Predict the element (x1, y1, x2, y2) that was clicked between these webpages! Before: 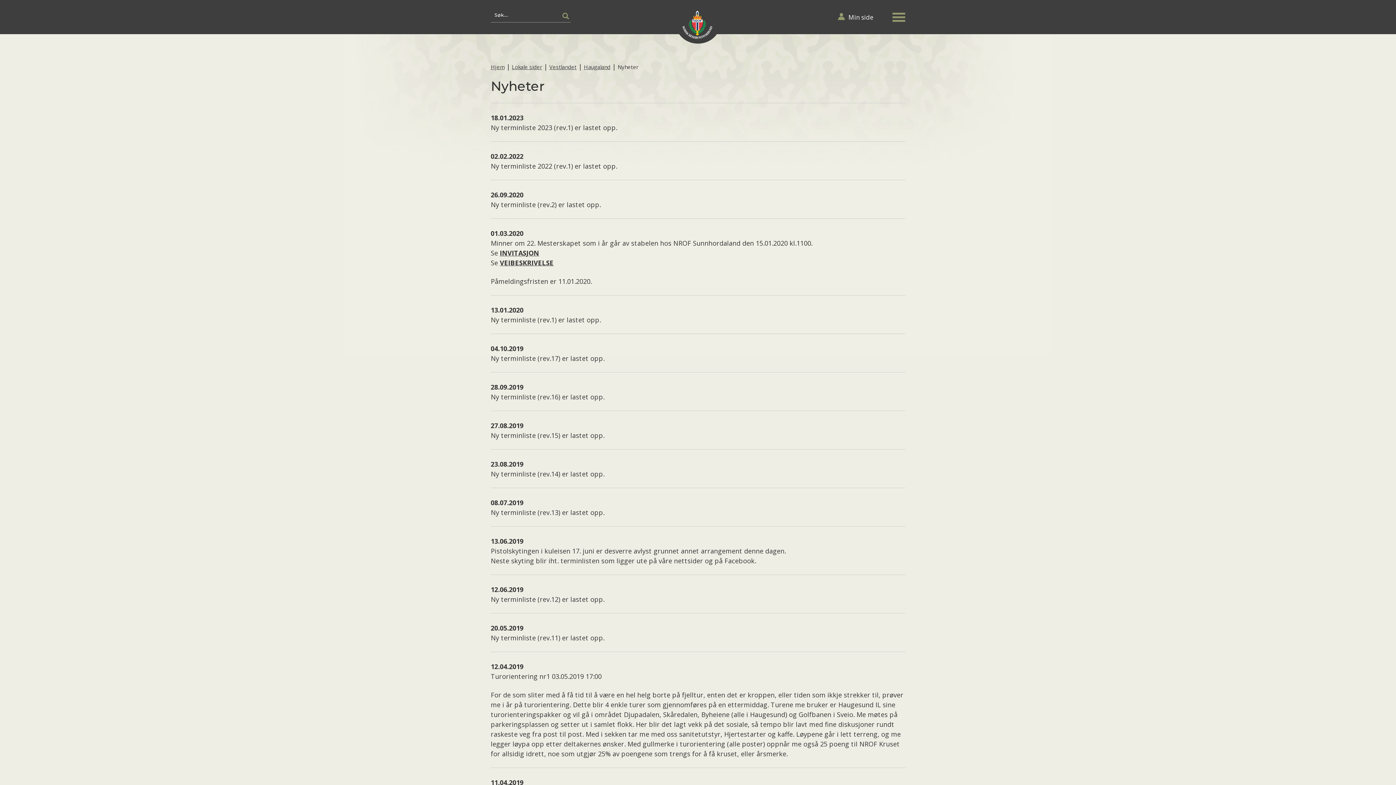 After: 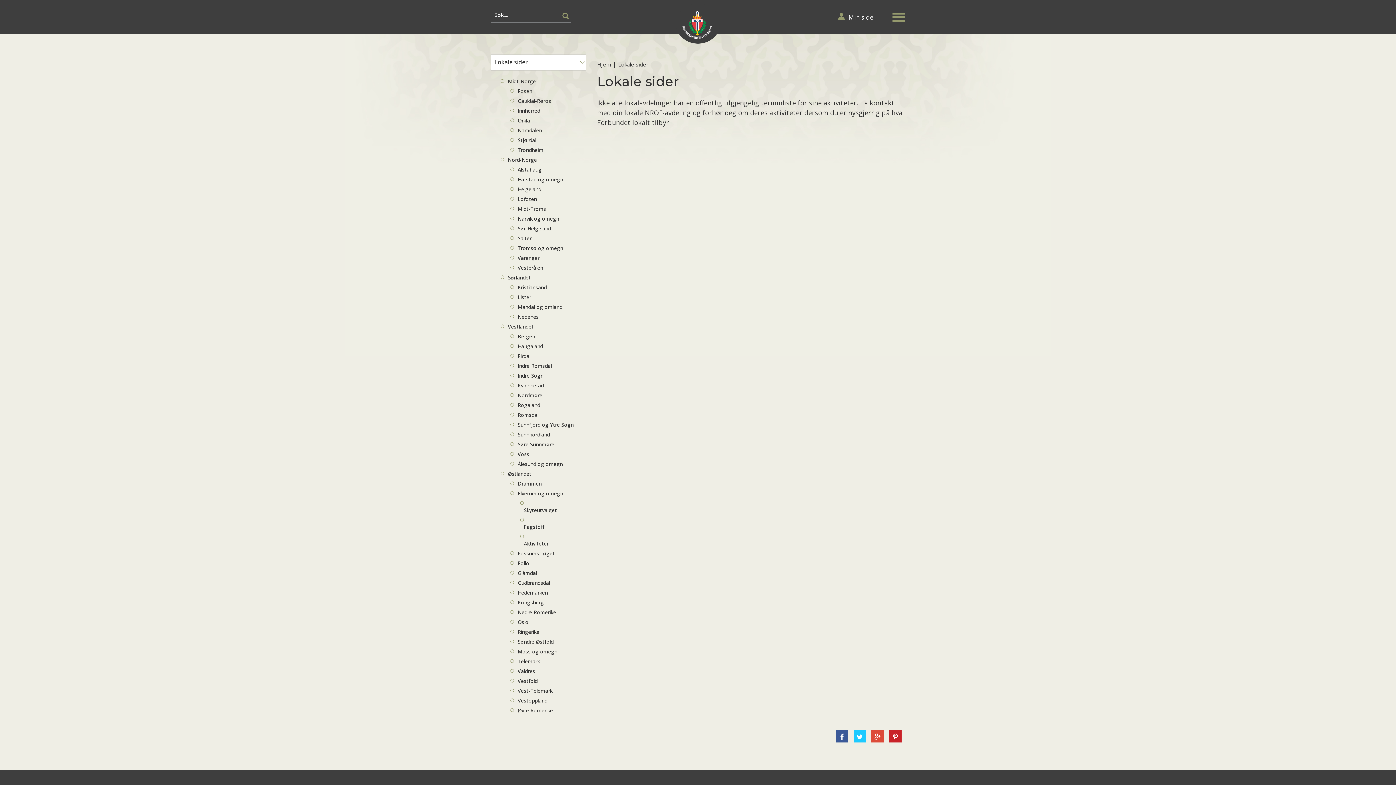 Action: label: Lokale sider bbox: (512, 63, 542, 70)